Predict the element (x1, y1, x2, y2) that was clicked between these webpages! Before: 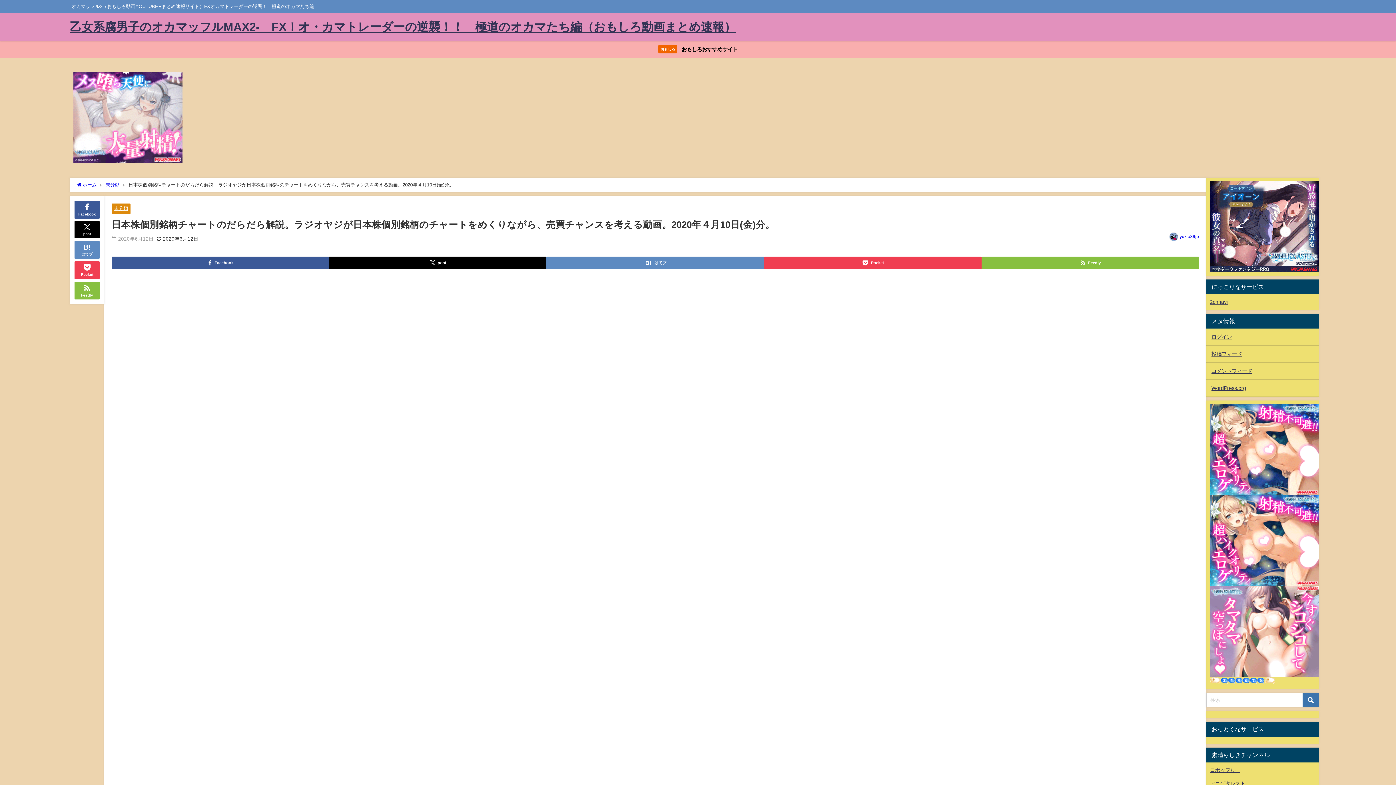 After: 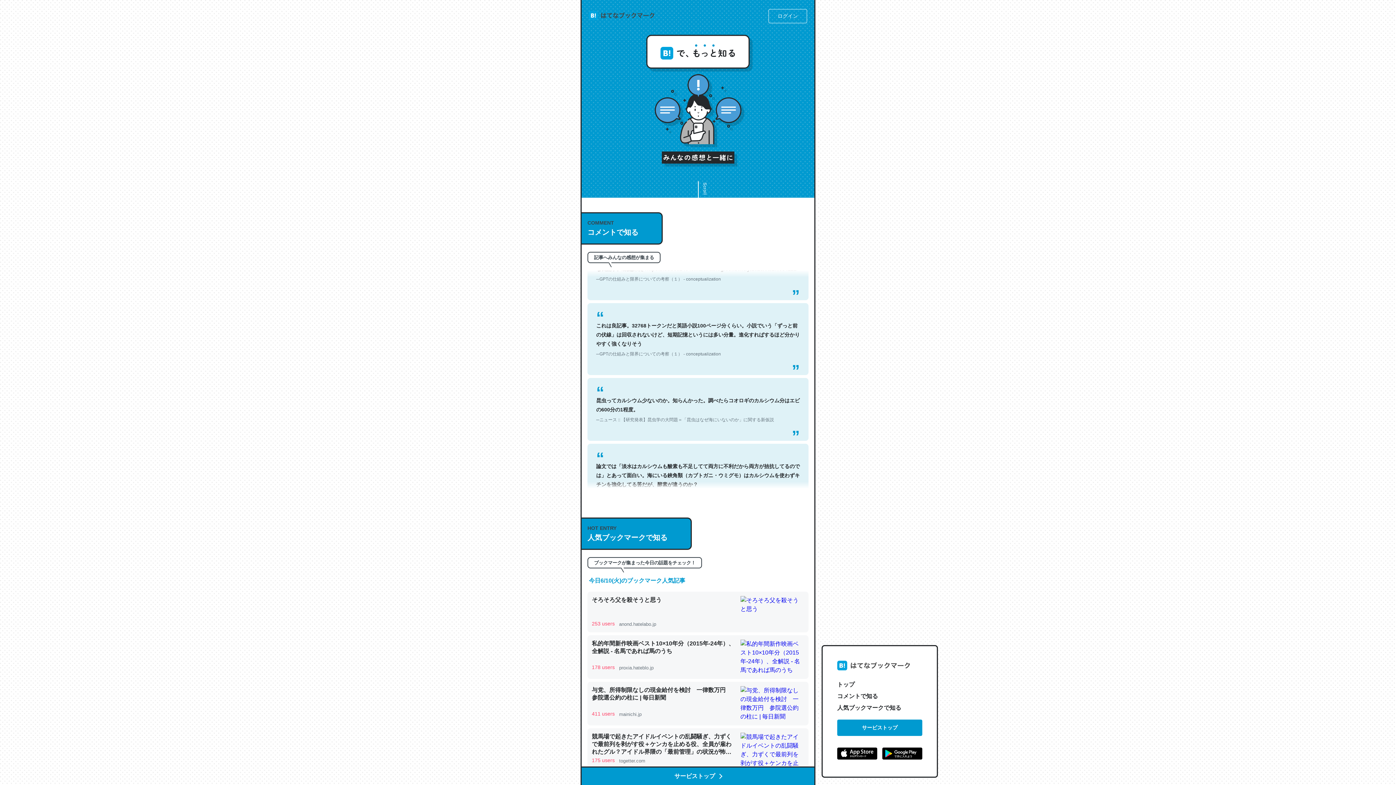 Action: bbox: (74, 240, 99, 258) label: はてブ